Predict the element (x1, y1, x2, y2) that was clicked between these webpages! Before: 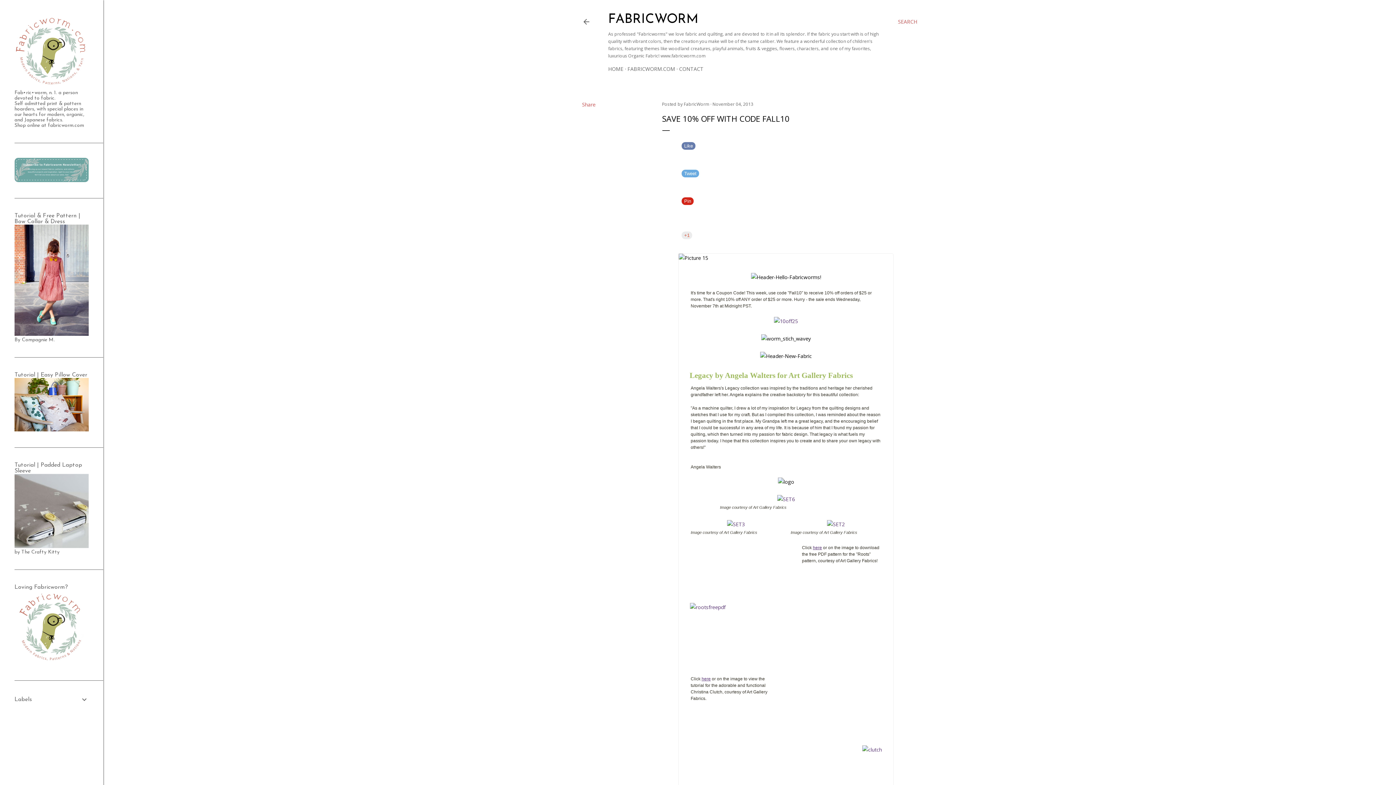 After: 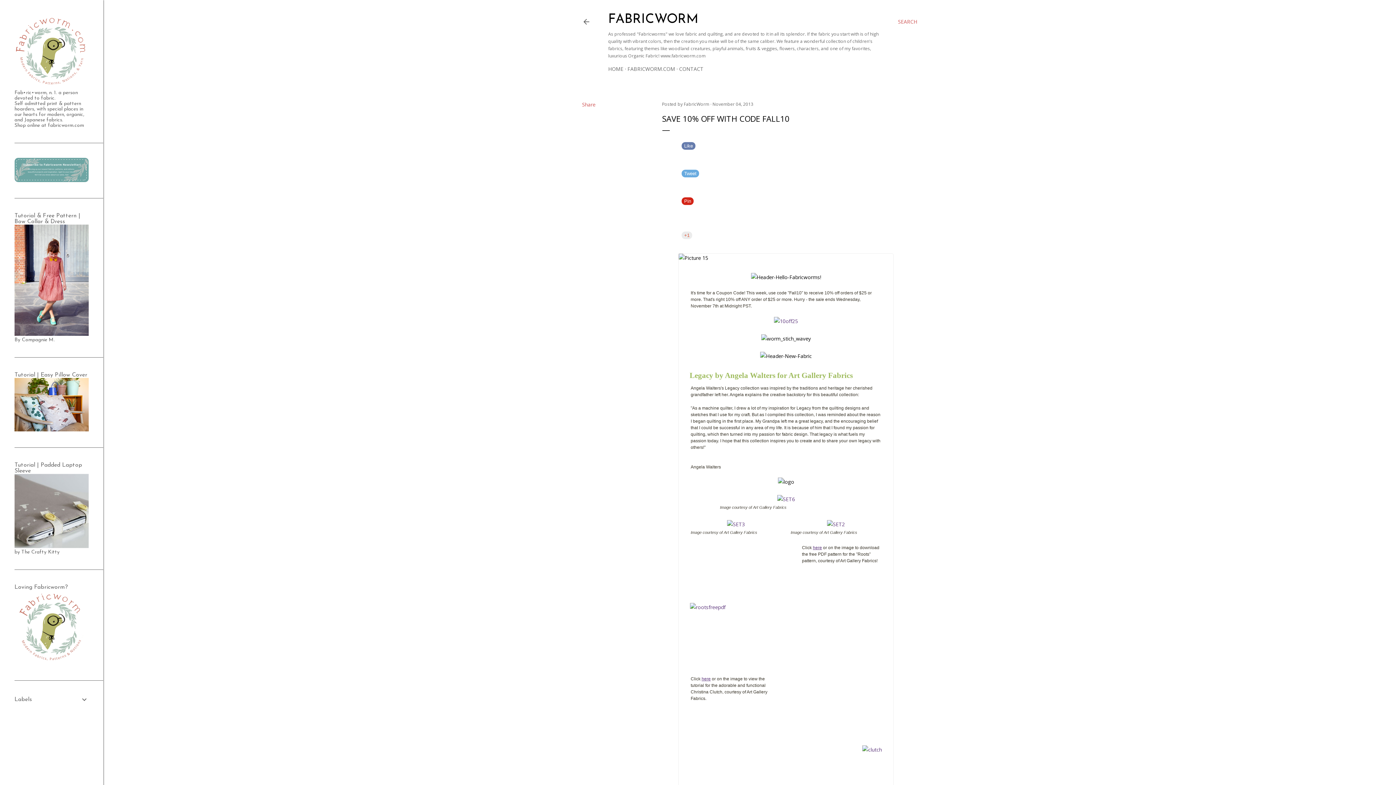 Action: bbox: (681, 142, 695, 149) label: Like